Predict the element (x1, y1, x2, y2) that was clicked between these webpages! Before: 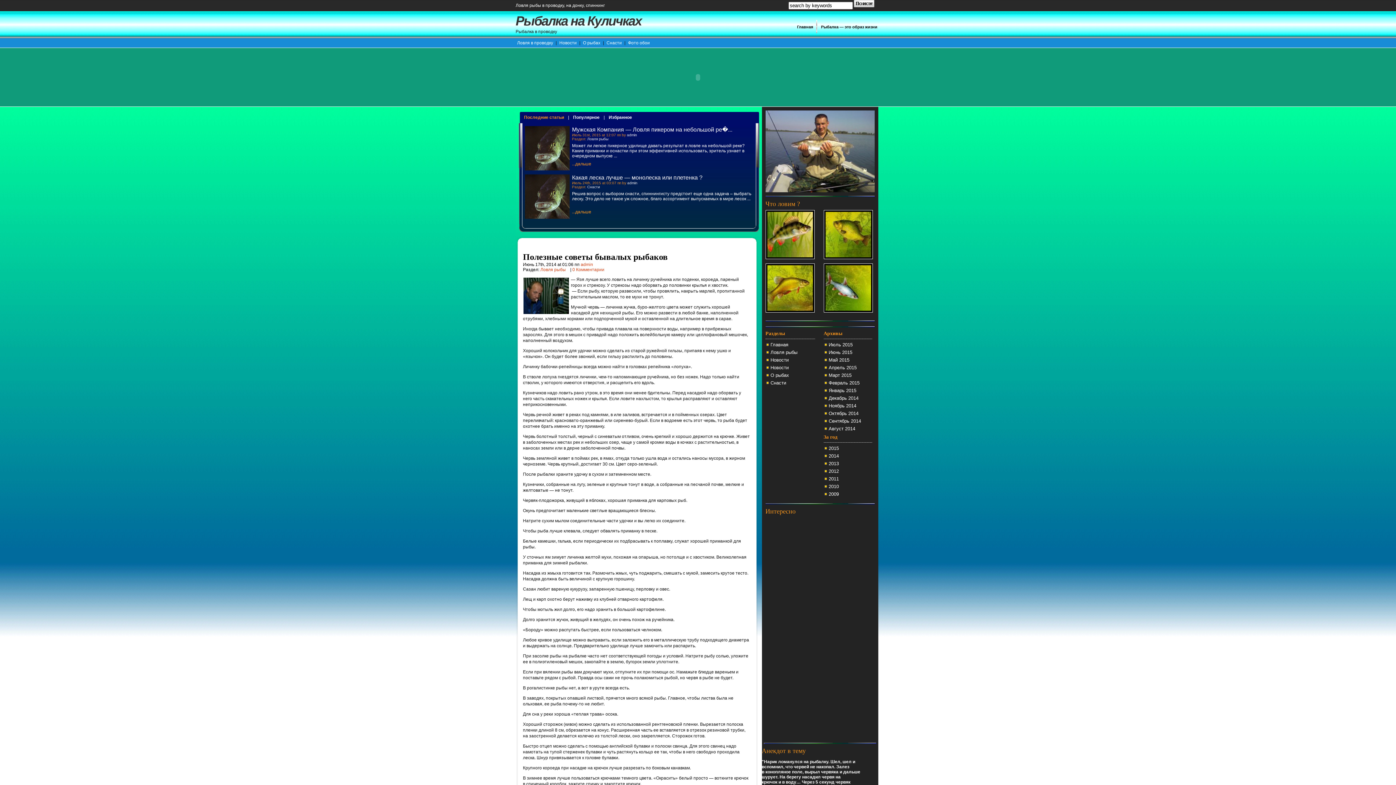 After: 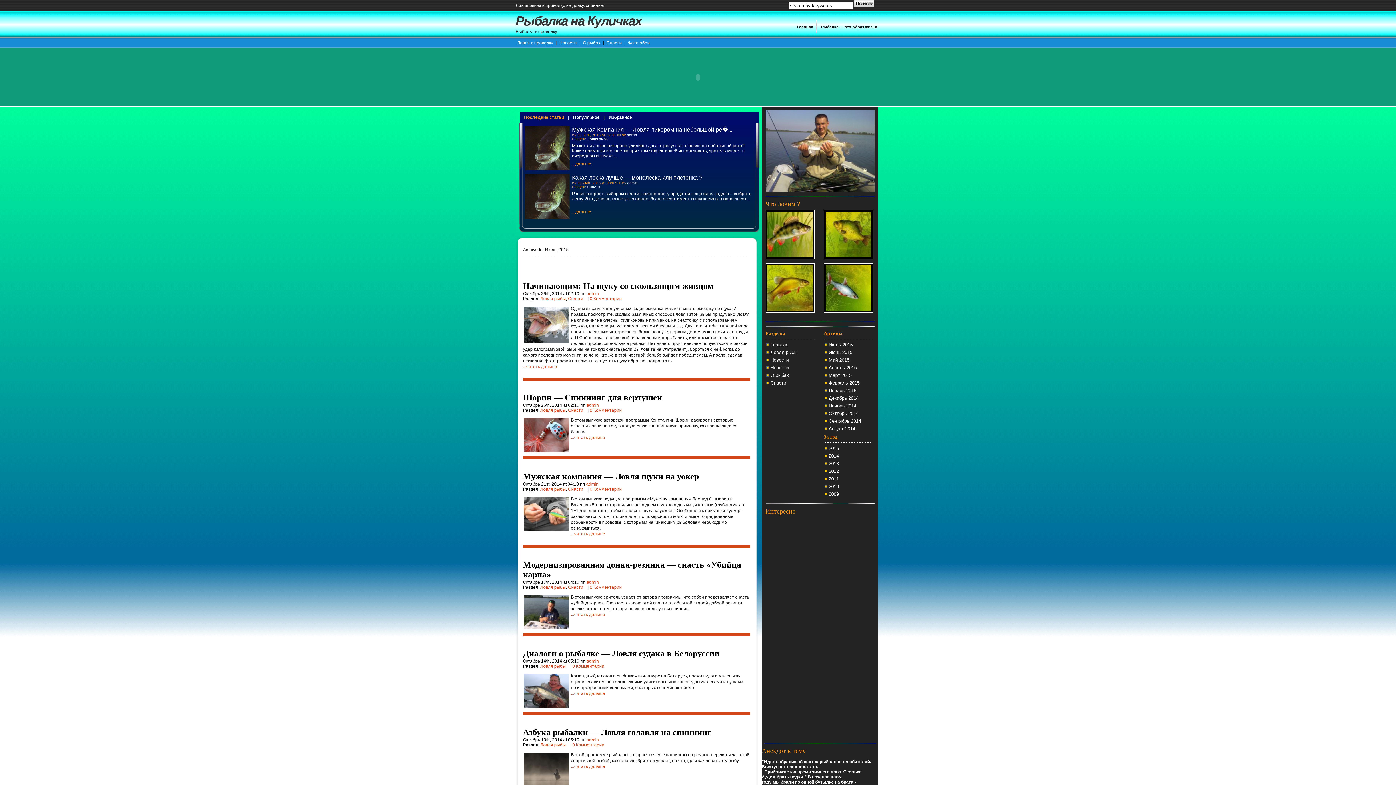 Action: label: Октябрь 2014 bbox: (823, 409, 874, 417)